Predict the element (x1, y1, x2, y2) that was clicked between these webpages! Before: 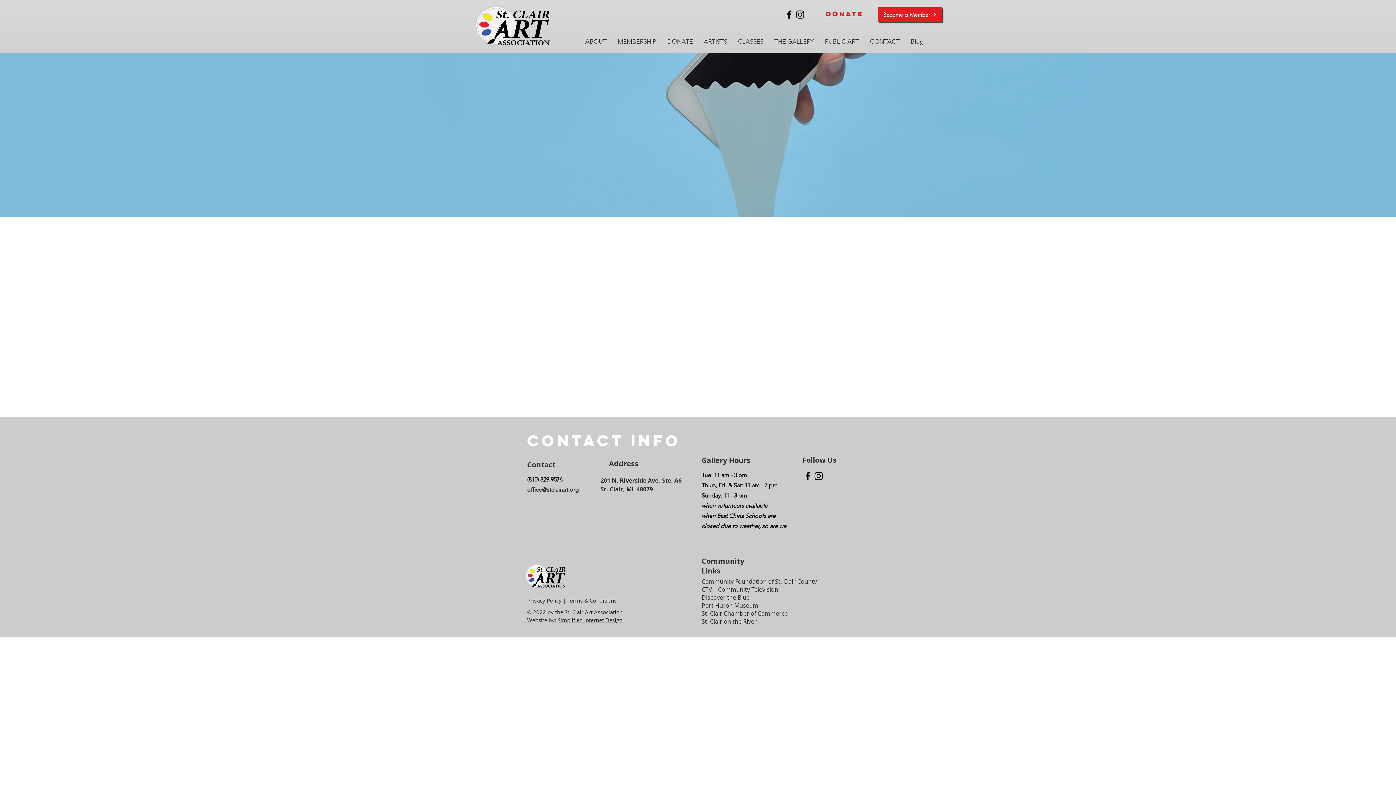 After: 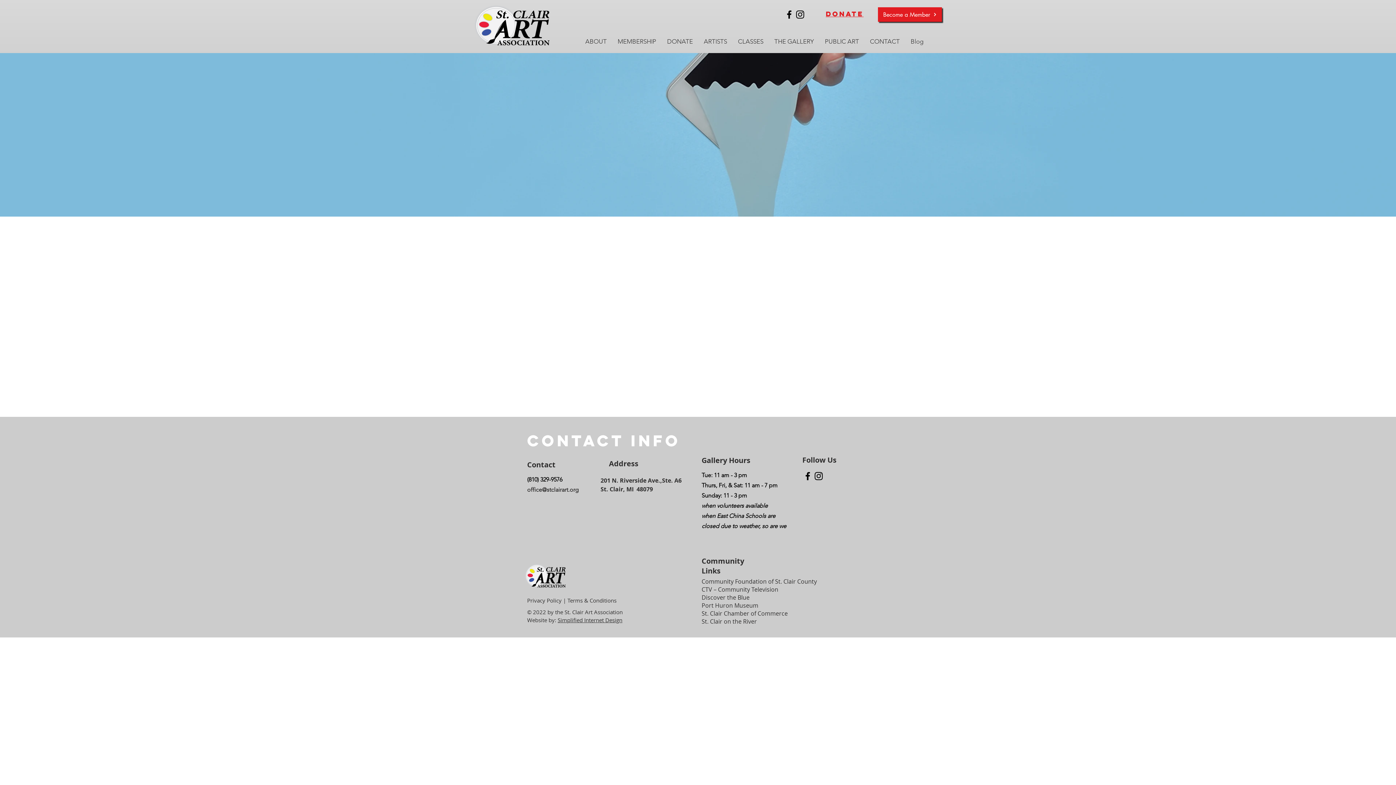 Action: bbox: (701, 593, 749, 601) label: Discover the Blue